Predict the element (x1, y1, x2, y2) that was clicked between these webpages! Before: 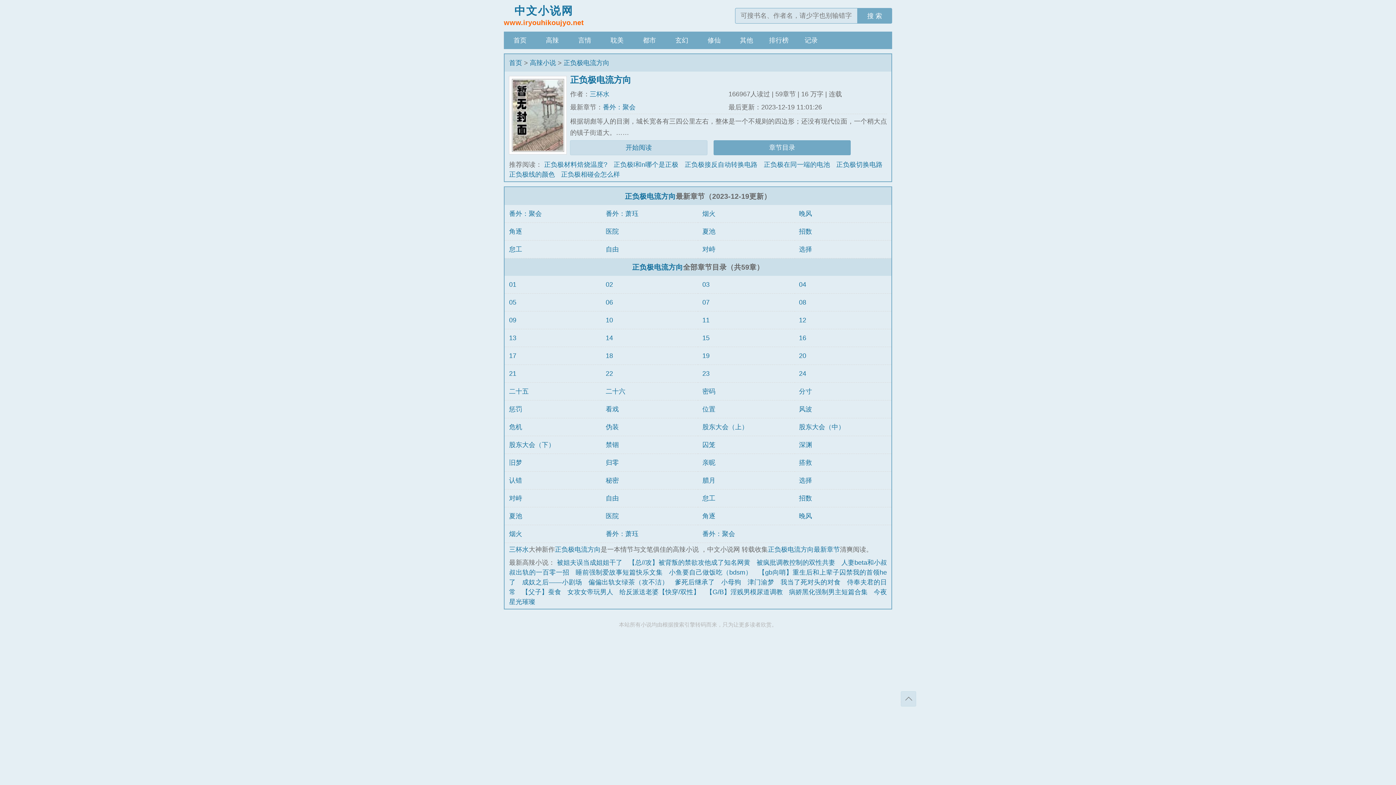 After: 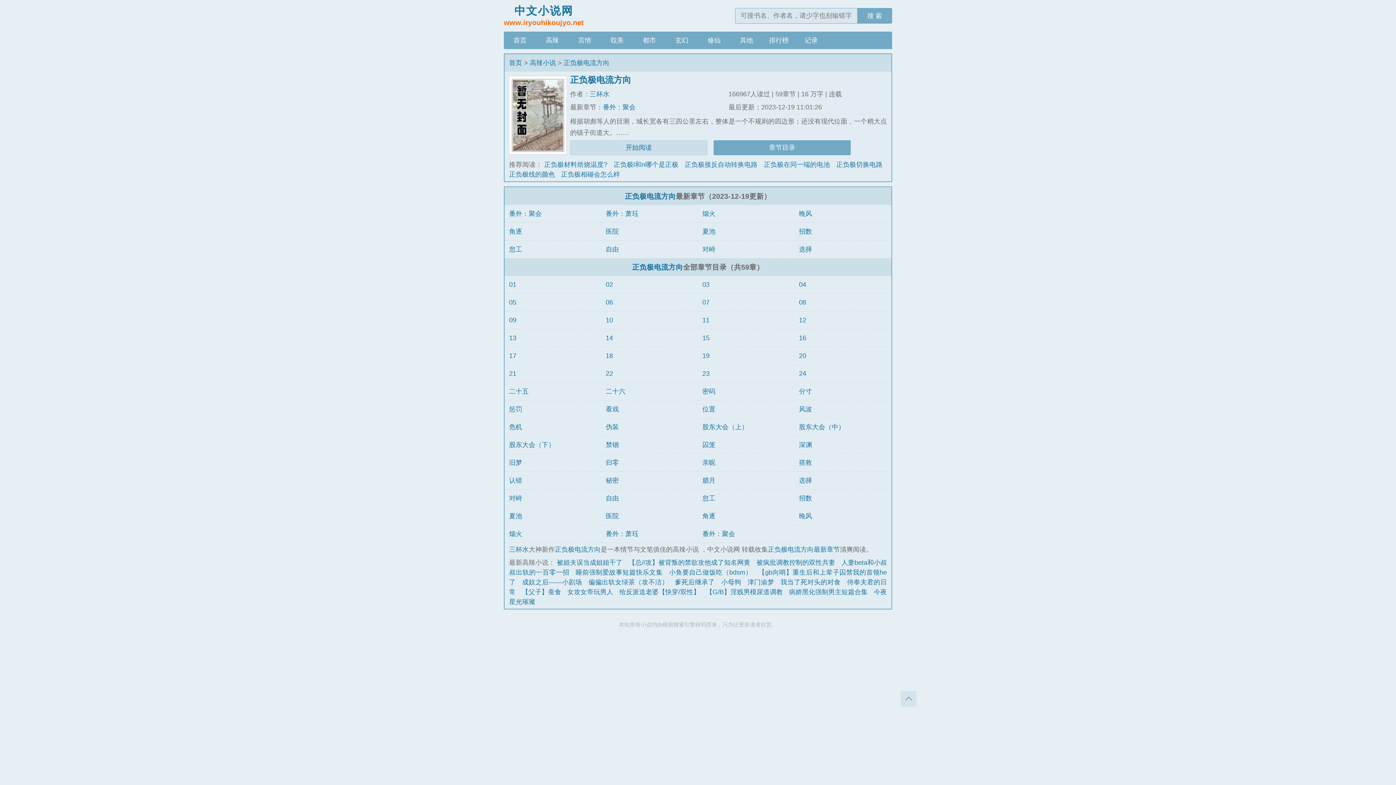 Action: label: 返回顶部 bbox: (900, 691, 916, 706)